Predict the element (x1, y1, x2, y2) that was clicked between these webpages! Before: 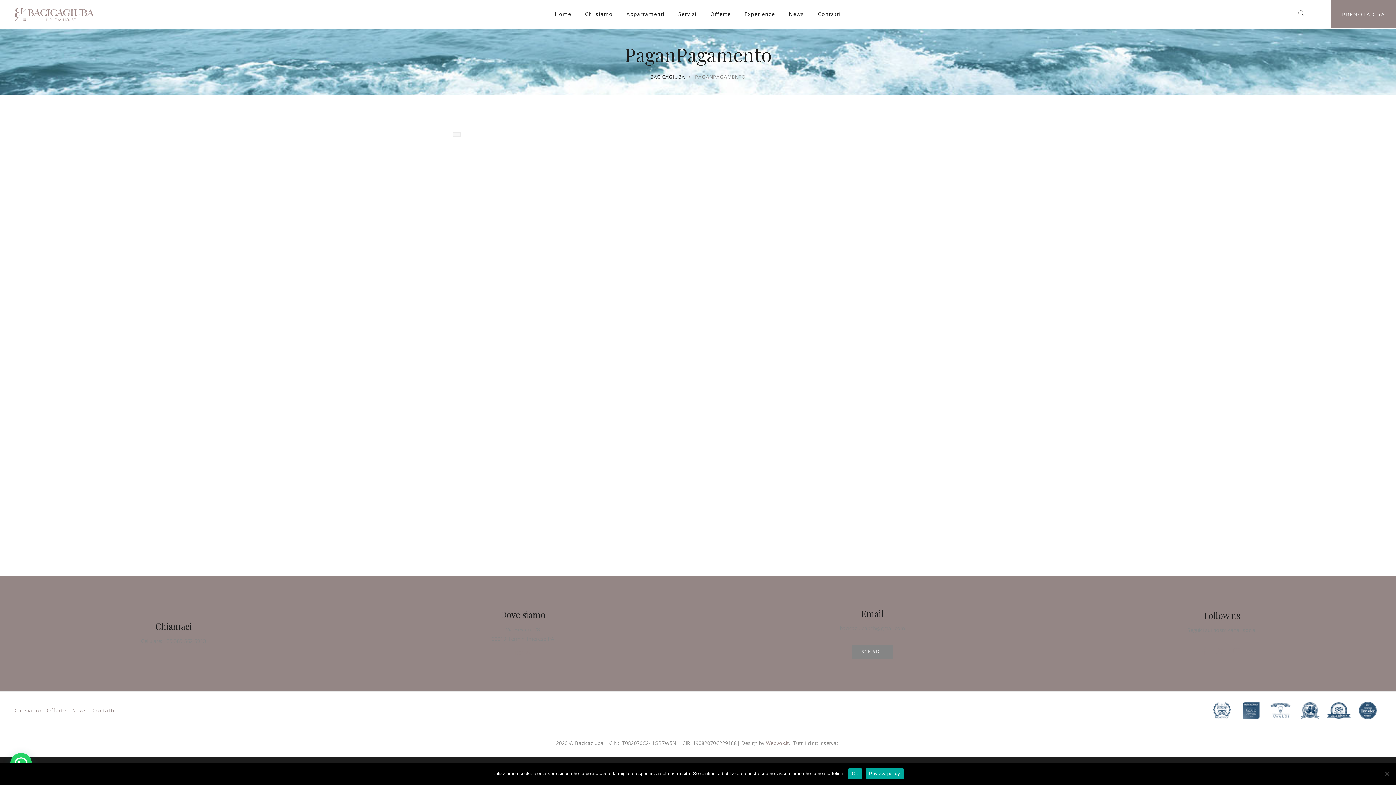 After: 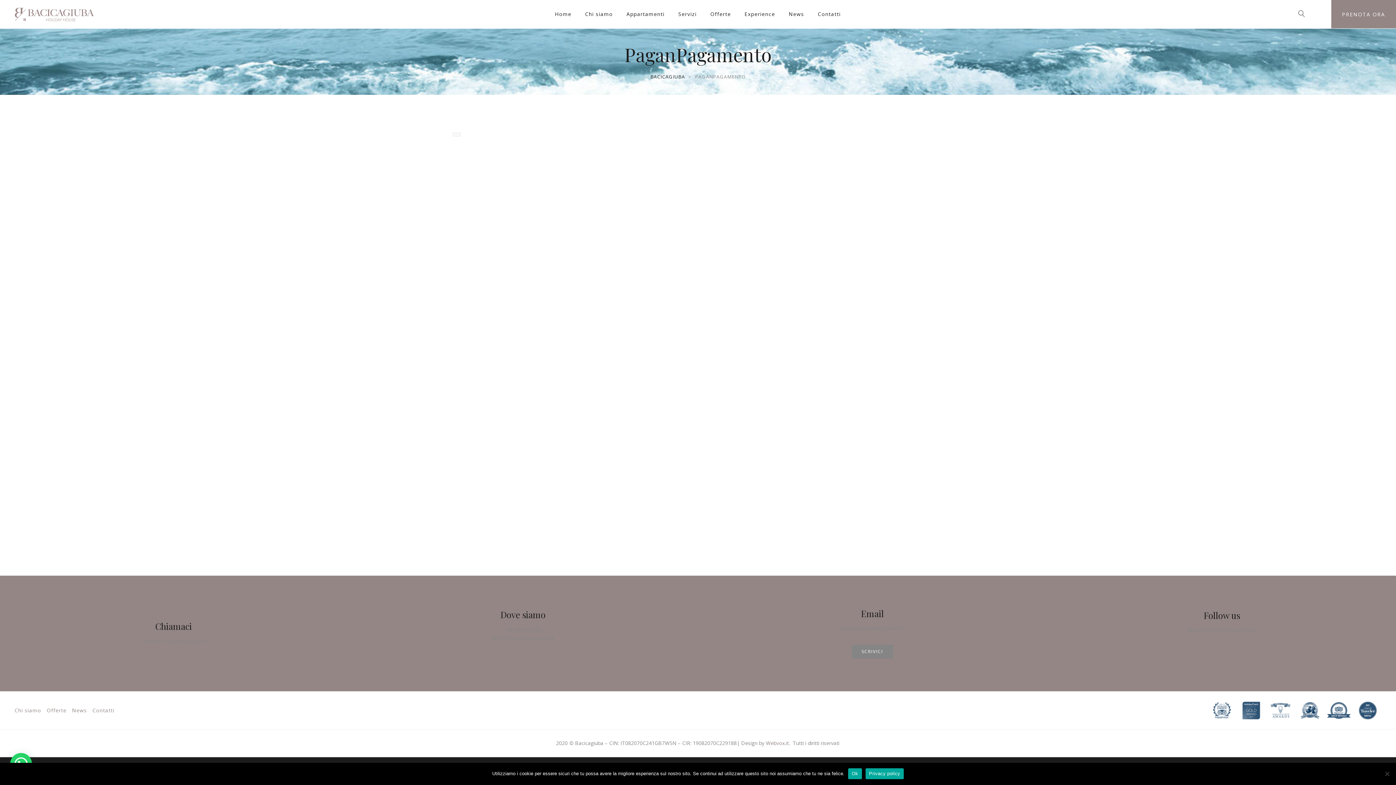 Action: bbox: (1238, 702, 1264, 709)